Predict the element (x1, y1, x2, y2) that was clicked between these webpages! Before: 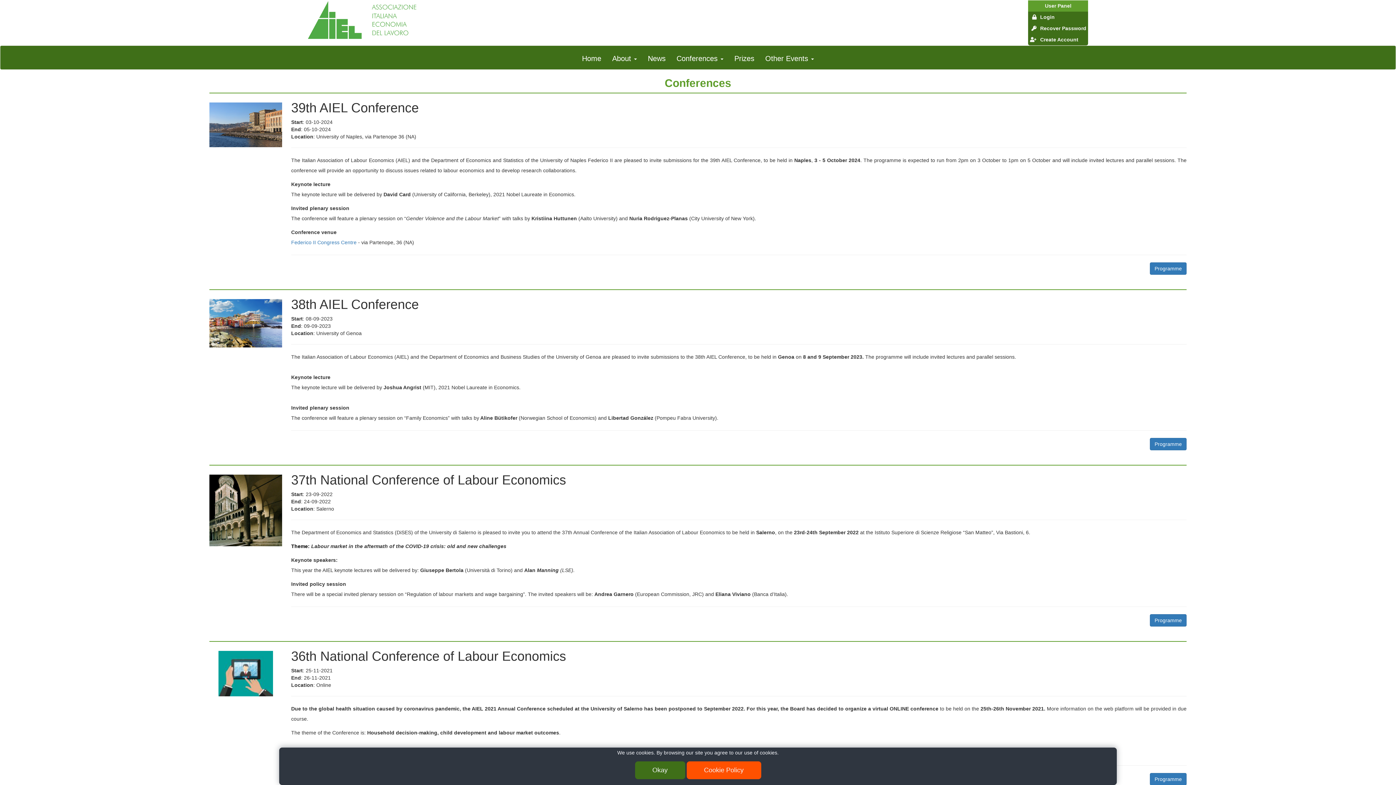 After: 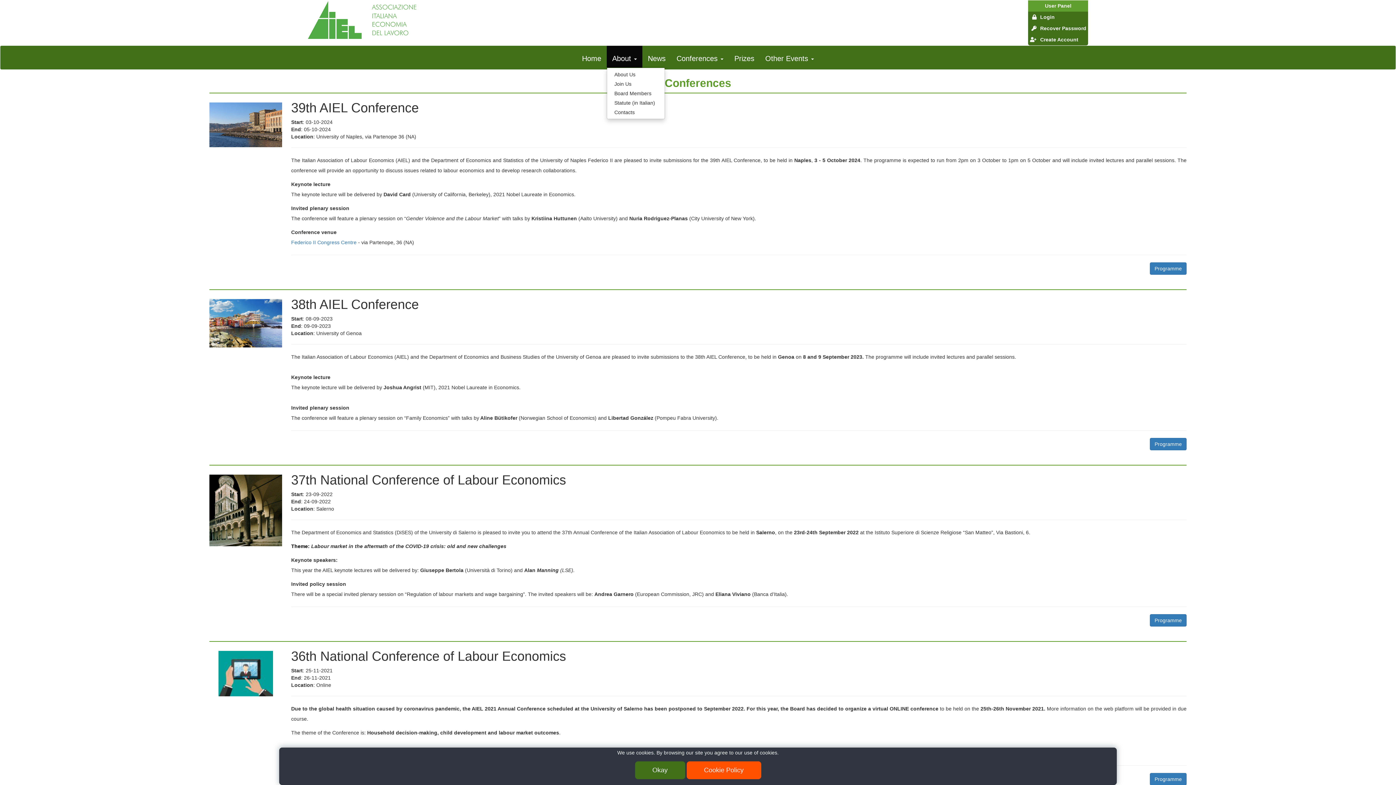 Action: bbox: (606, 45, 642, 67) label: About 